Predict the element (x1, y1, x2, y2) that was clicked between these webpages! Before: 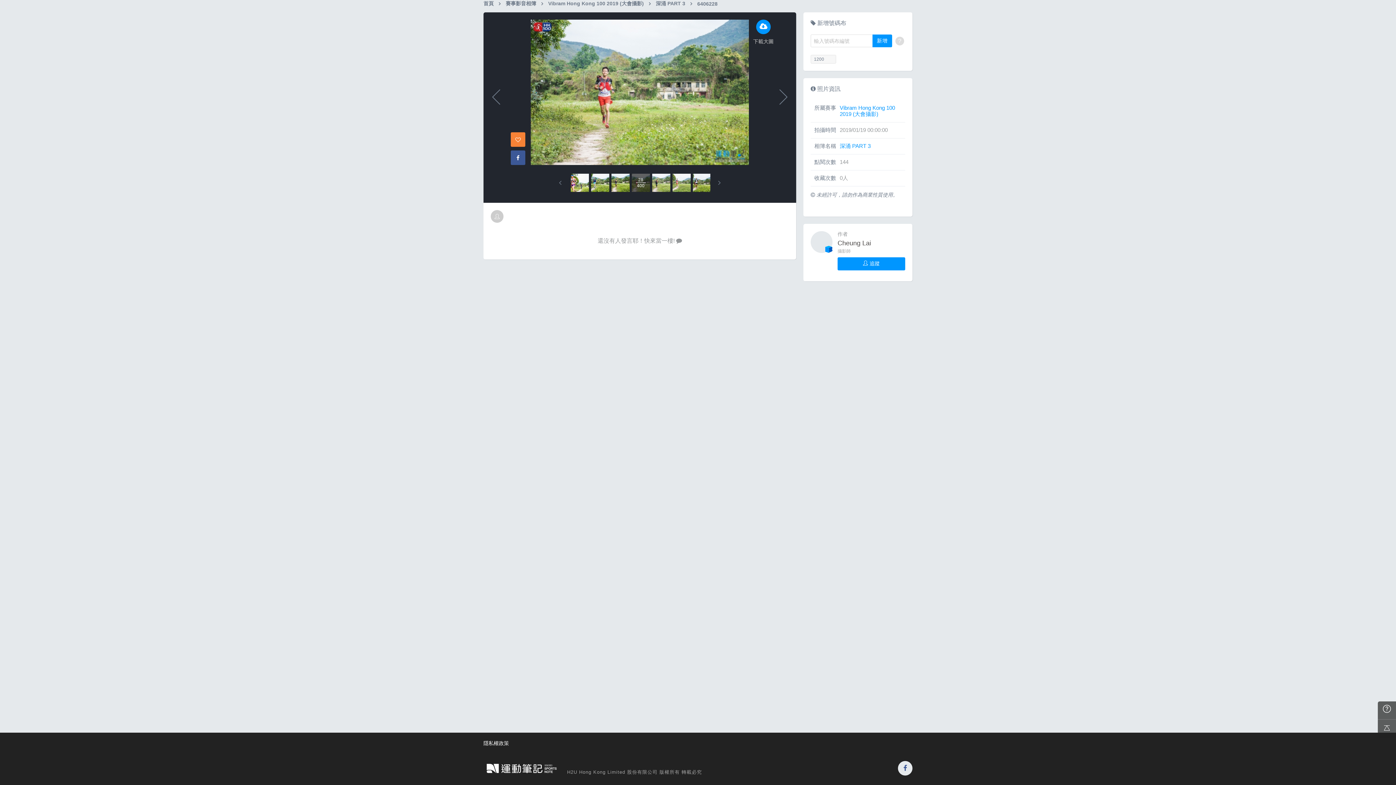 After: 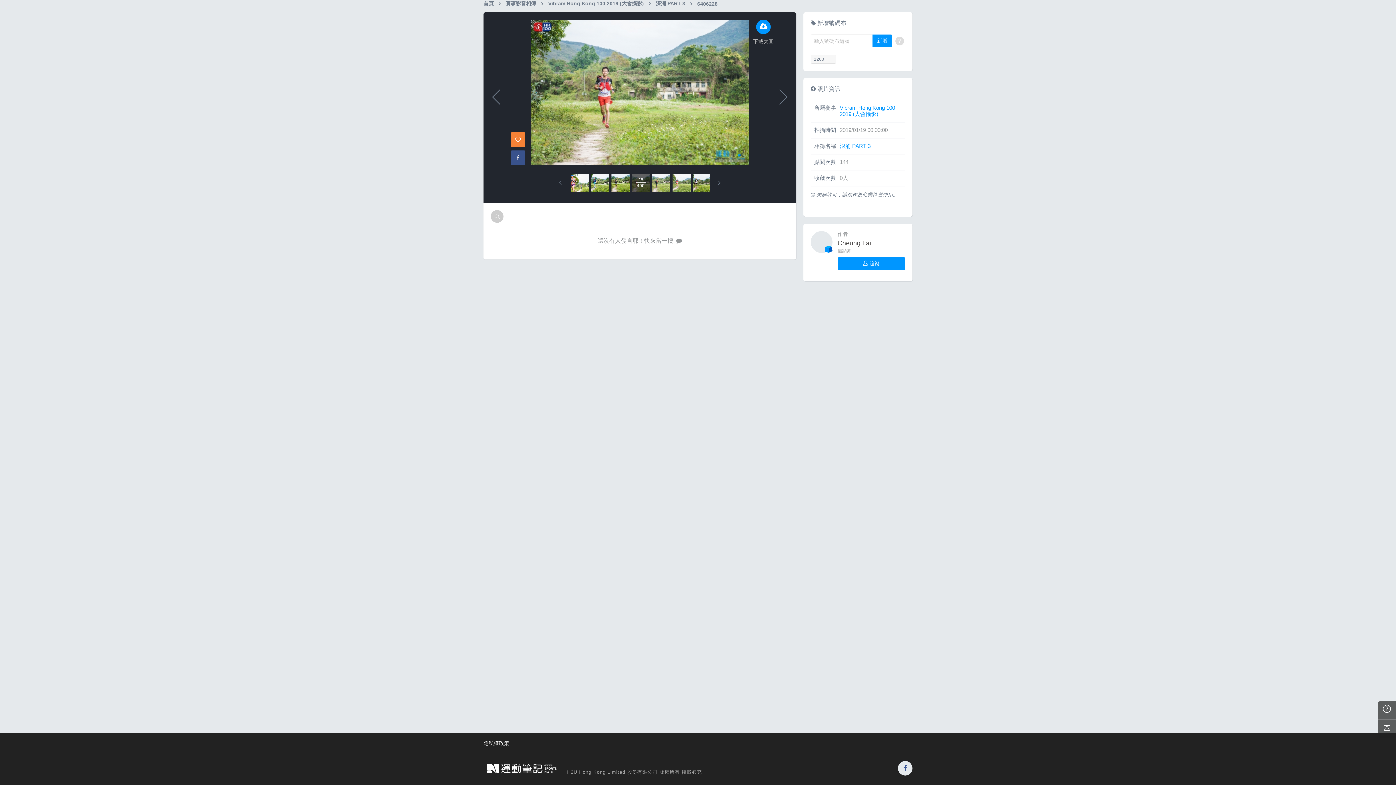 Action: bbox: (510, 150, 525, 165)